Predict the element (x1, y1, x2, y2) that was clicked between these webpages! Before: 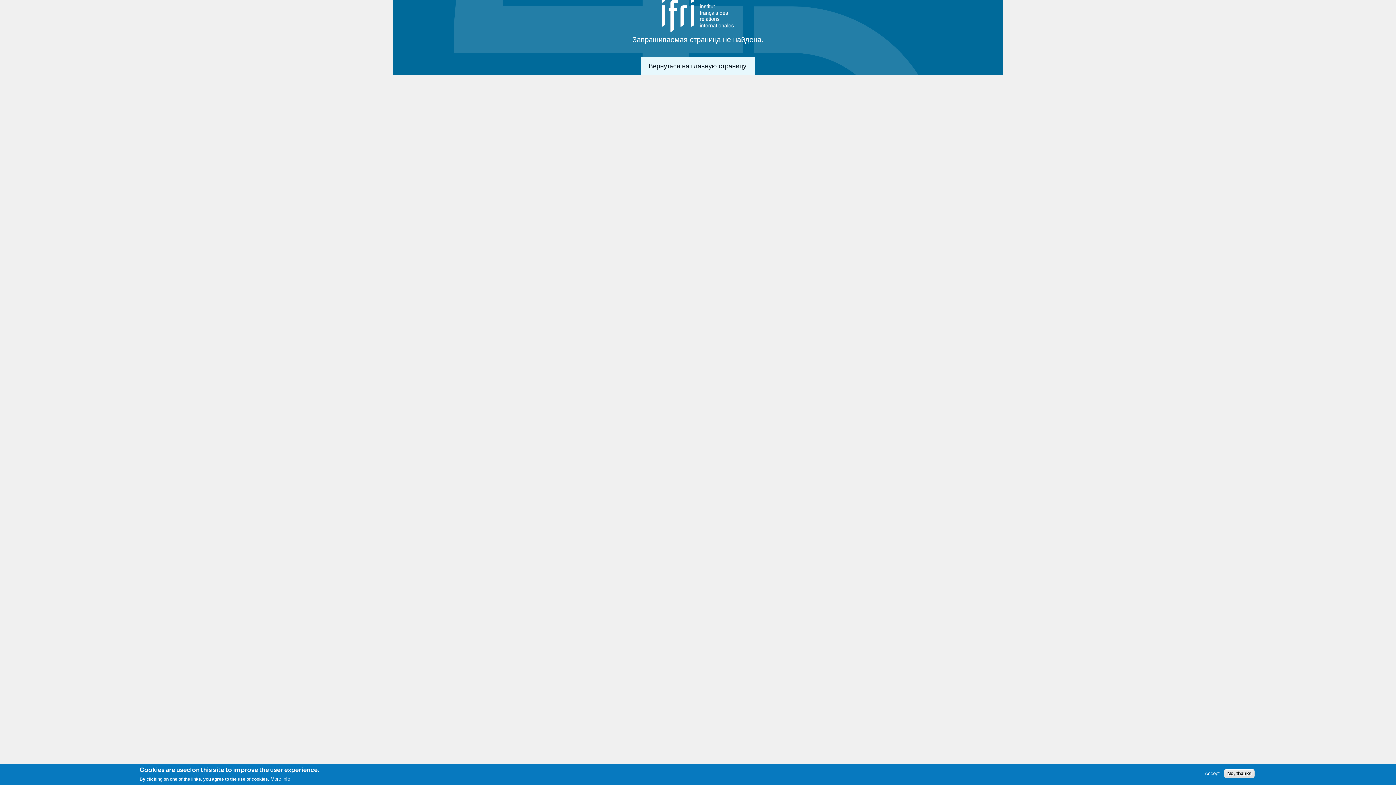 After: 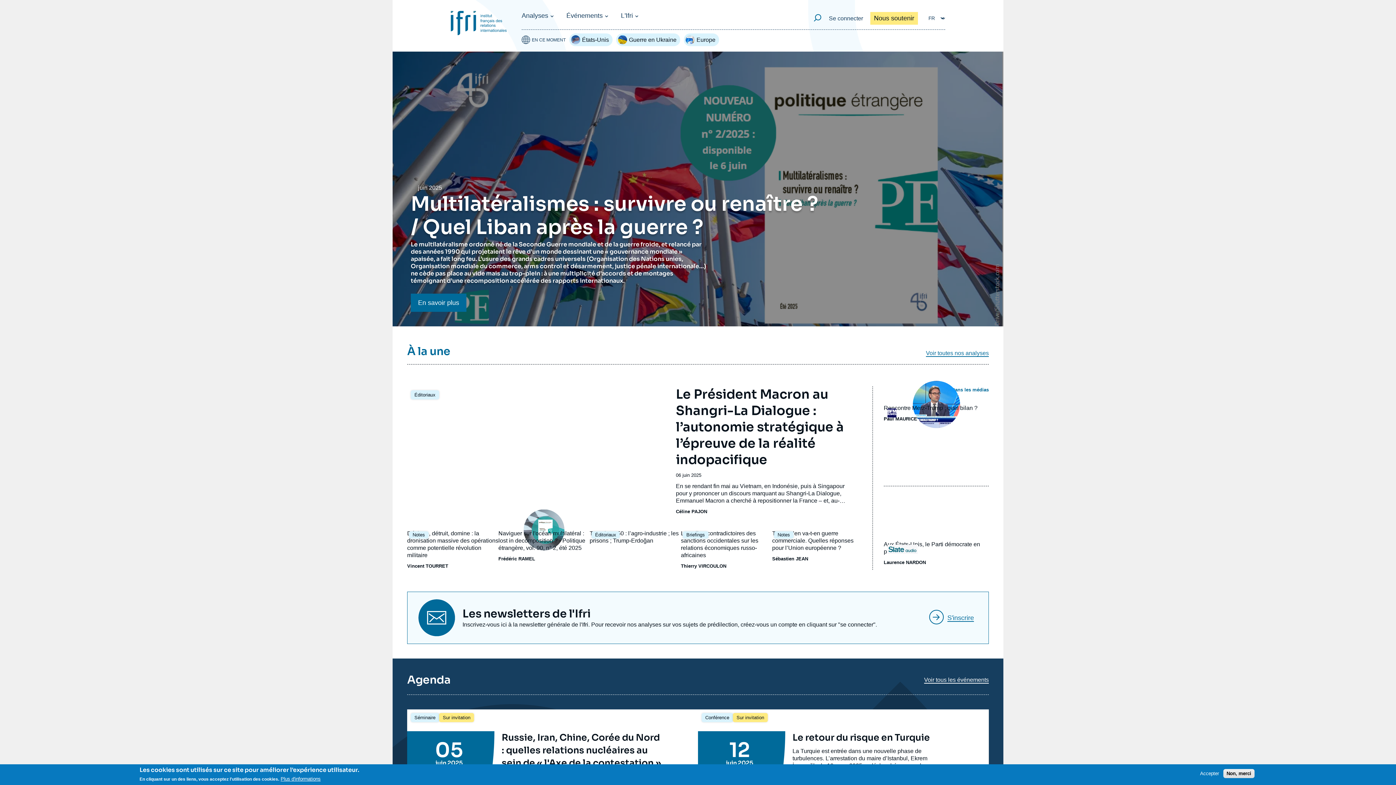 Action: bbox: (661, 0, 734, 31)